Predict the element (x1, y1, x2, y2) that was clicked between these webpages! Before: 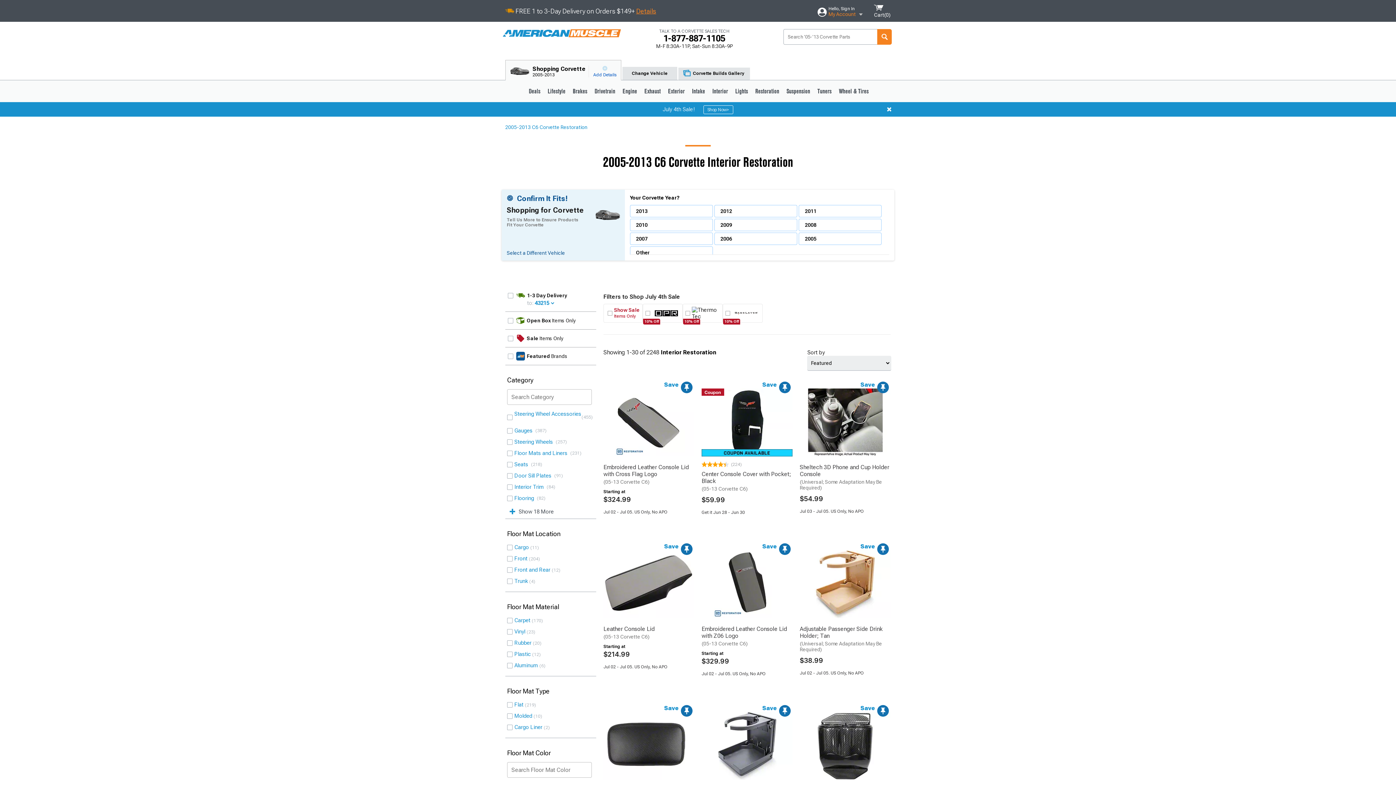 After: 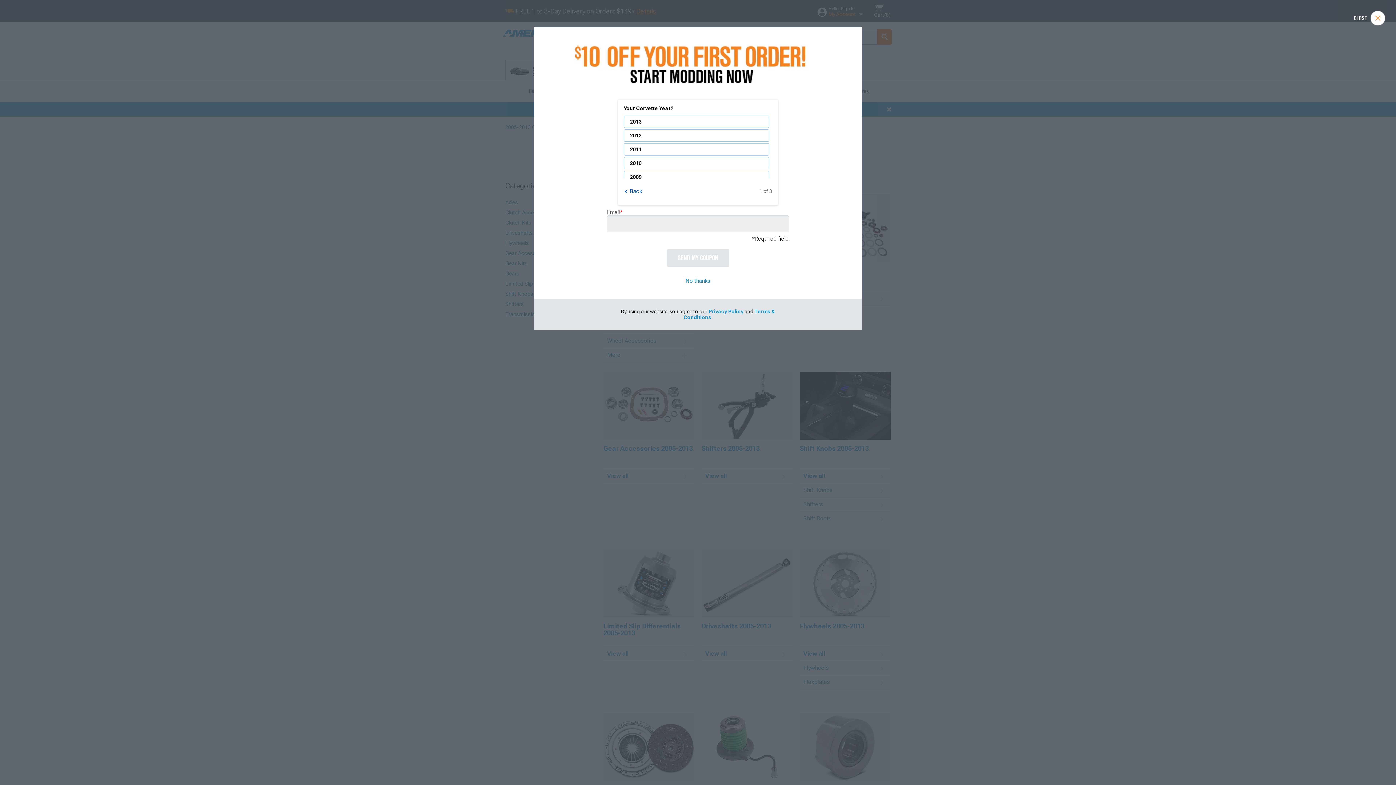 Action: label: Drivetrain bbox: (591, 80, 619, 102)